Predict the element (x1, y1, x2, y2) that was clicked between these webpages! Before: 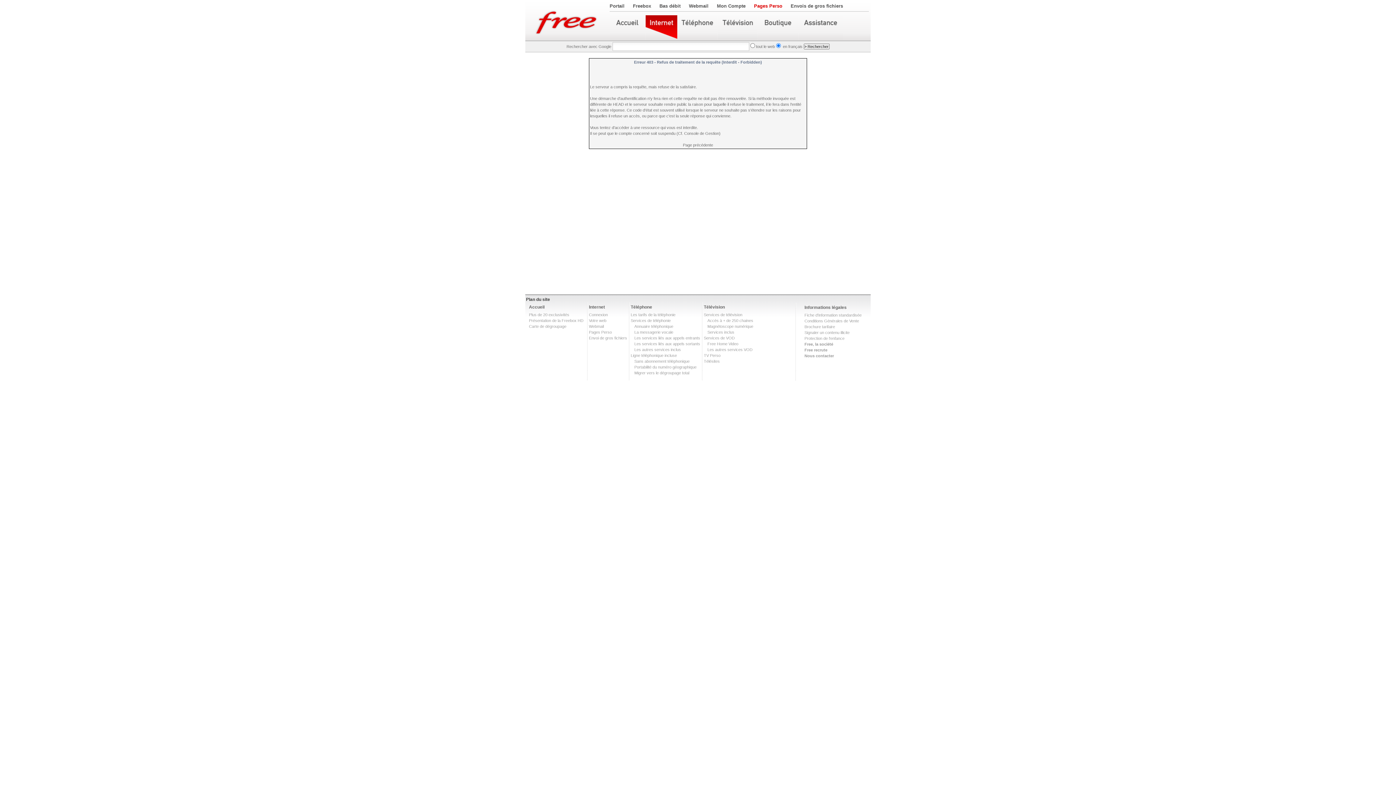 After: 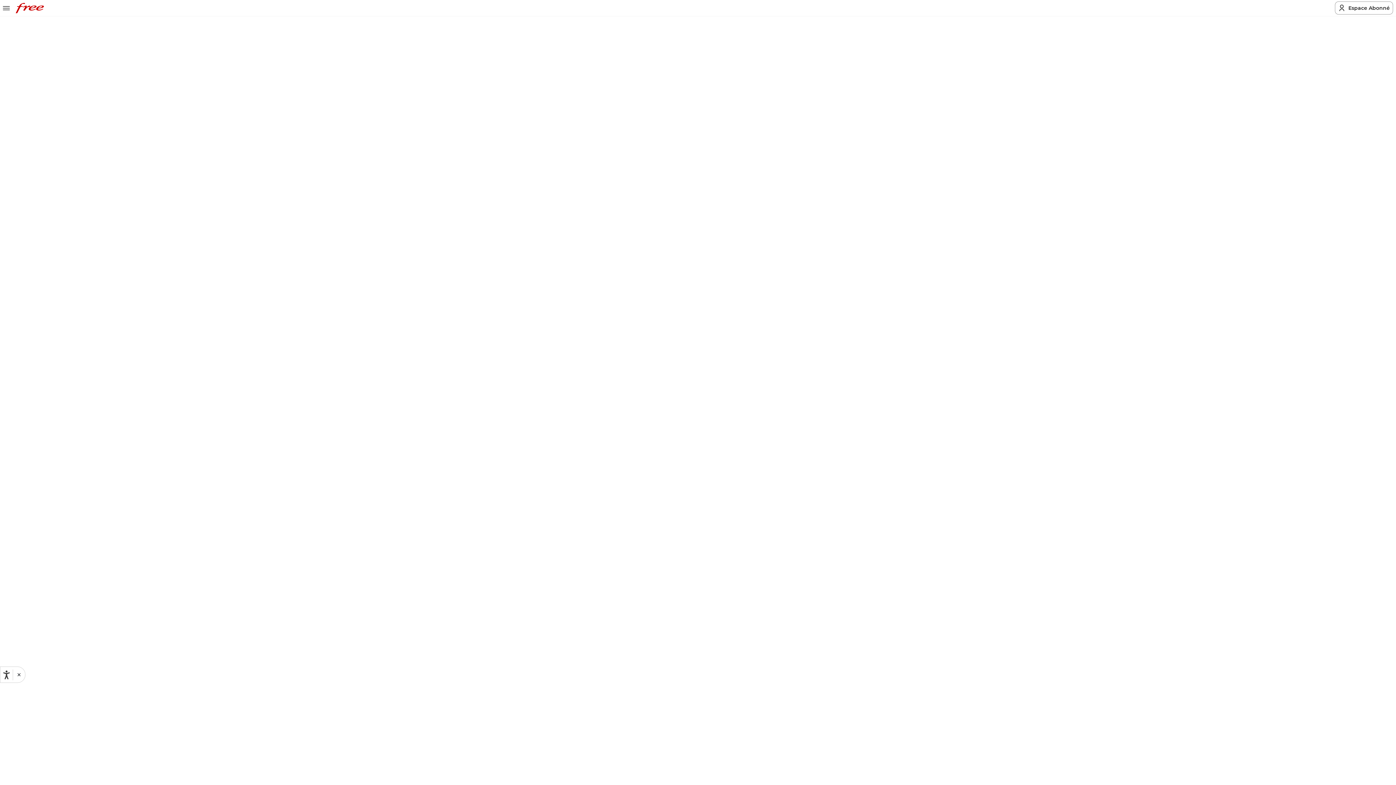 Action: label: Les tarifs de la téléphonie bbox: (630, 312, 675, 317)